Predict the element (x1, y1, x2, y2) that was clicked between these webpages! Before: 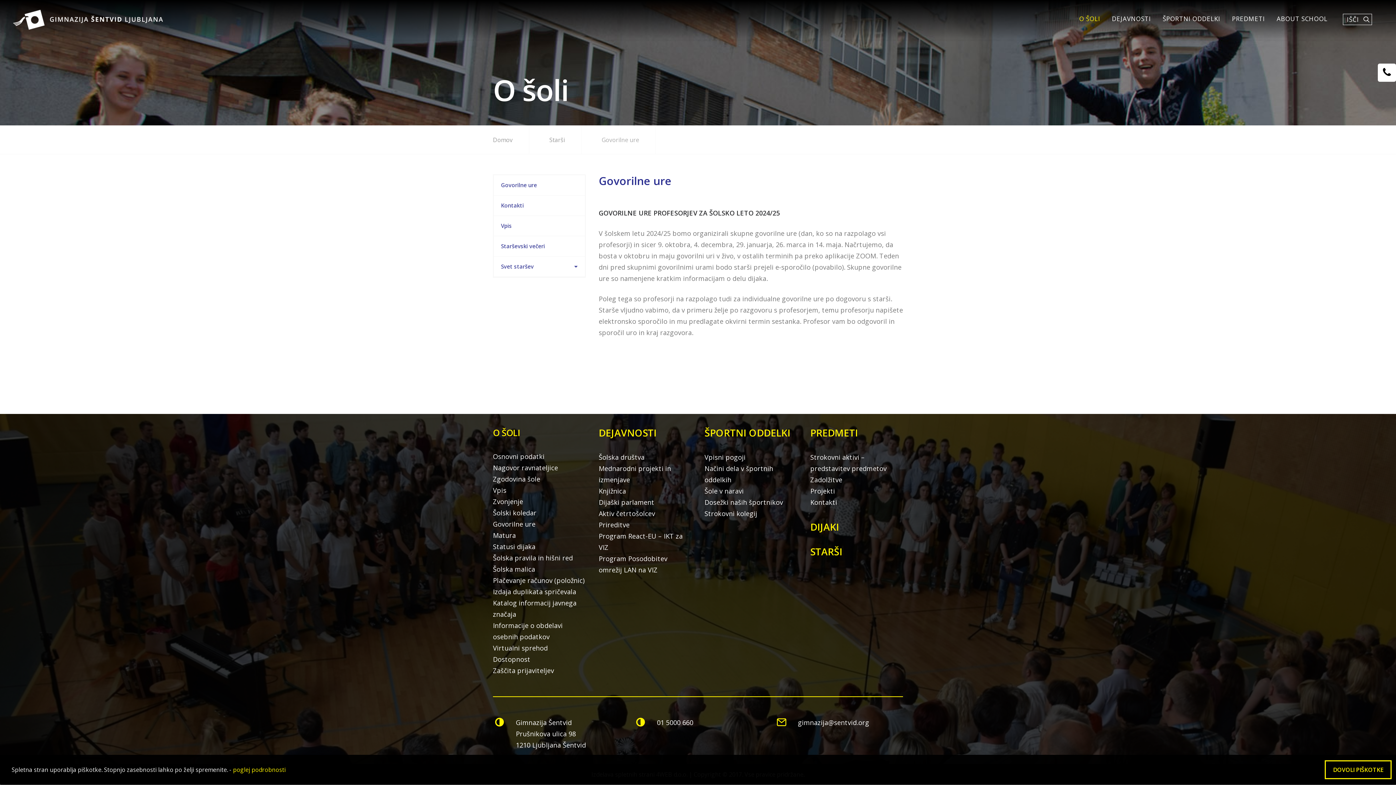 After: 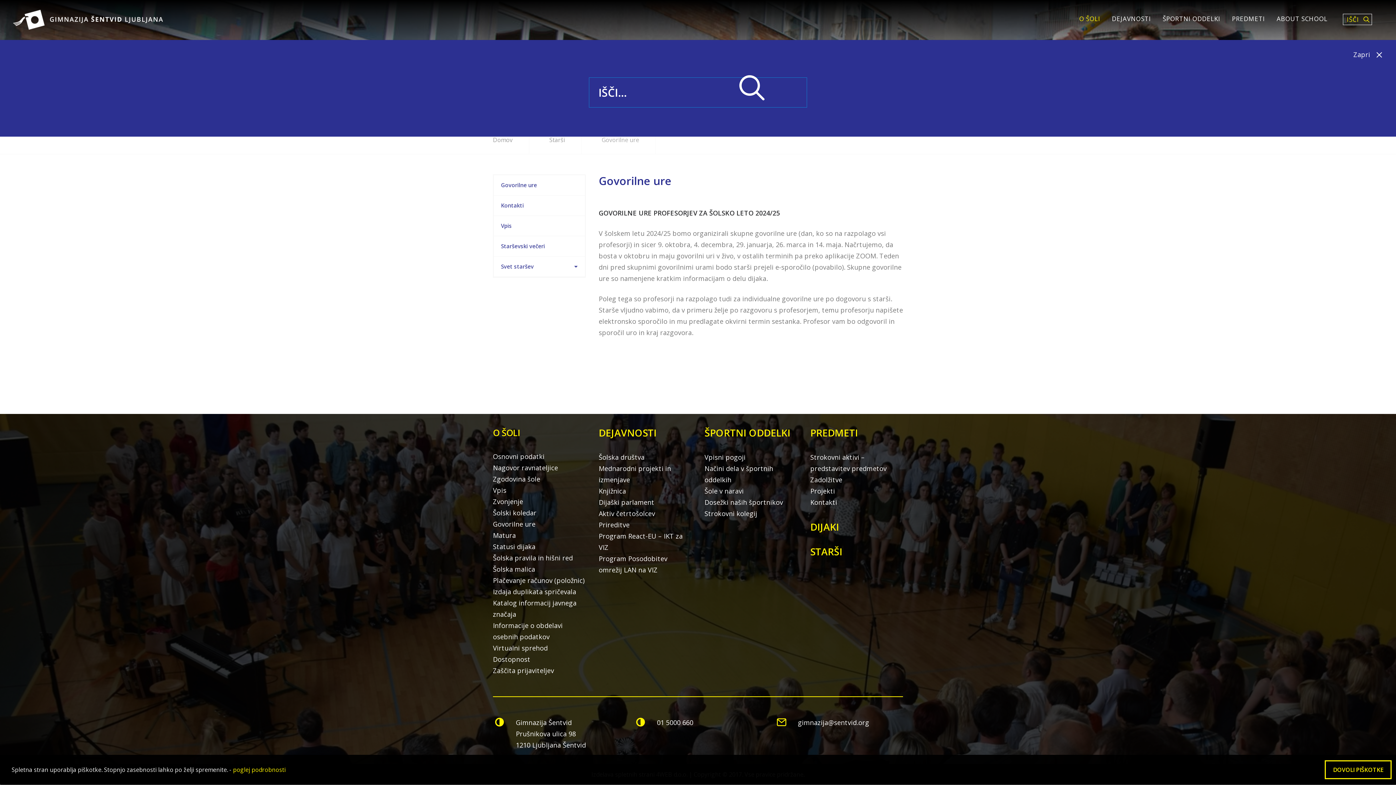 Action: bbox: (1354, 0, 1383, 39)